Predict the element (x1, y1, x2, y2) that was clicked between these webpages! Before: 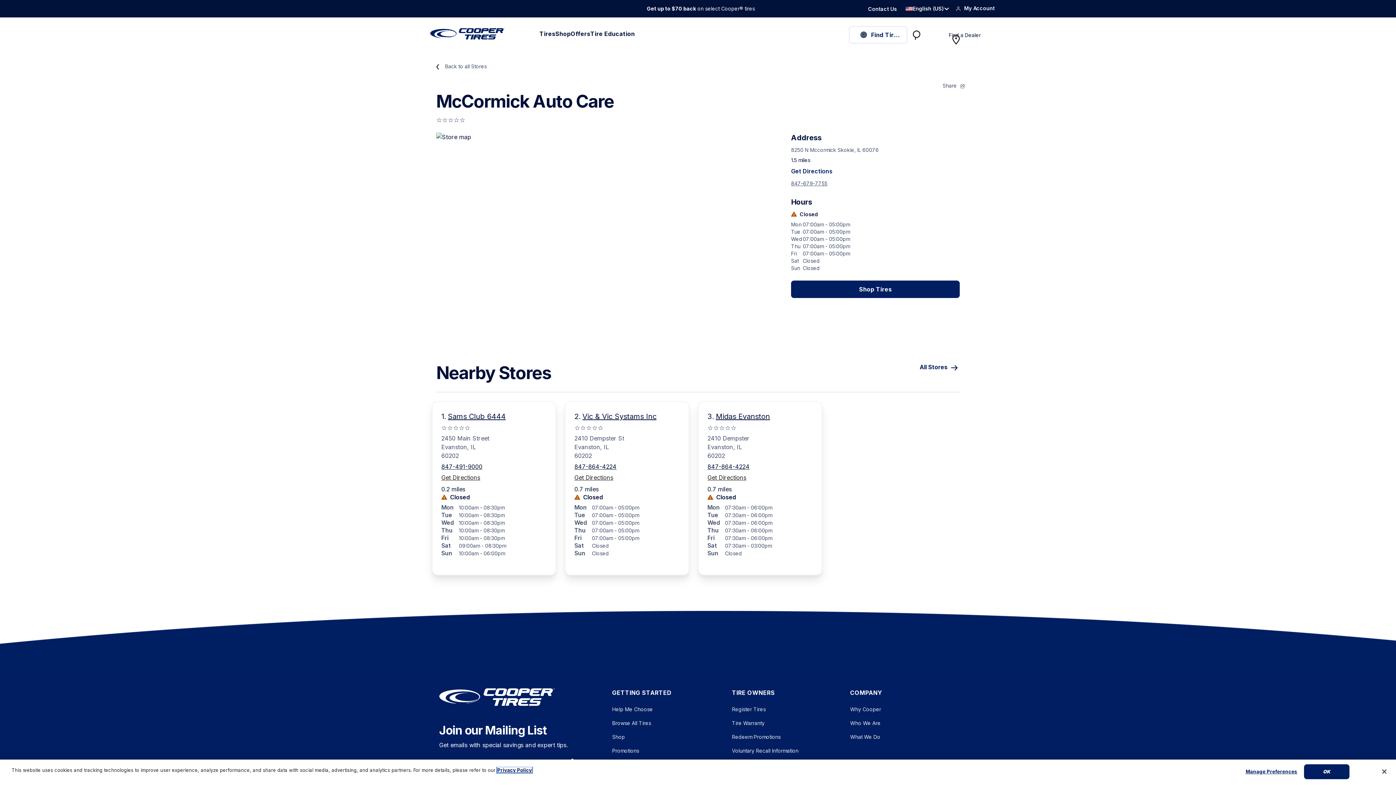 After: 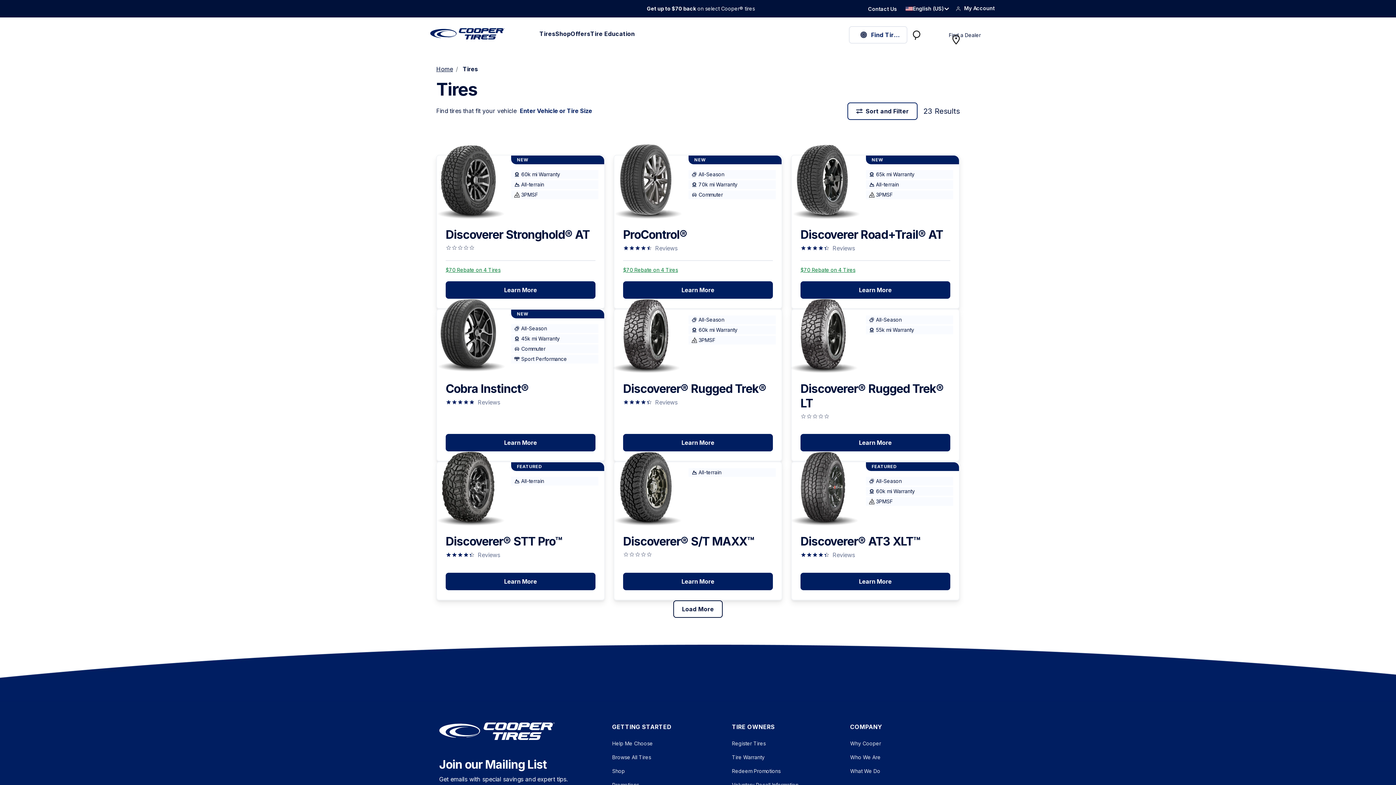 Action: bbox: (612, 720, 651, 728) label: Browse All Tires